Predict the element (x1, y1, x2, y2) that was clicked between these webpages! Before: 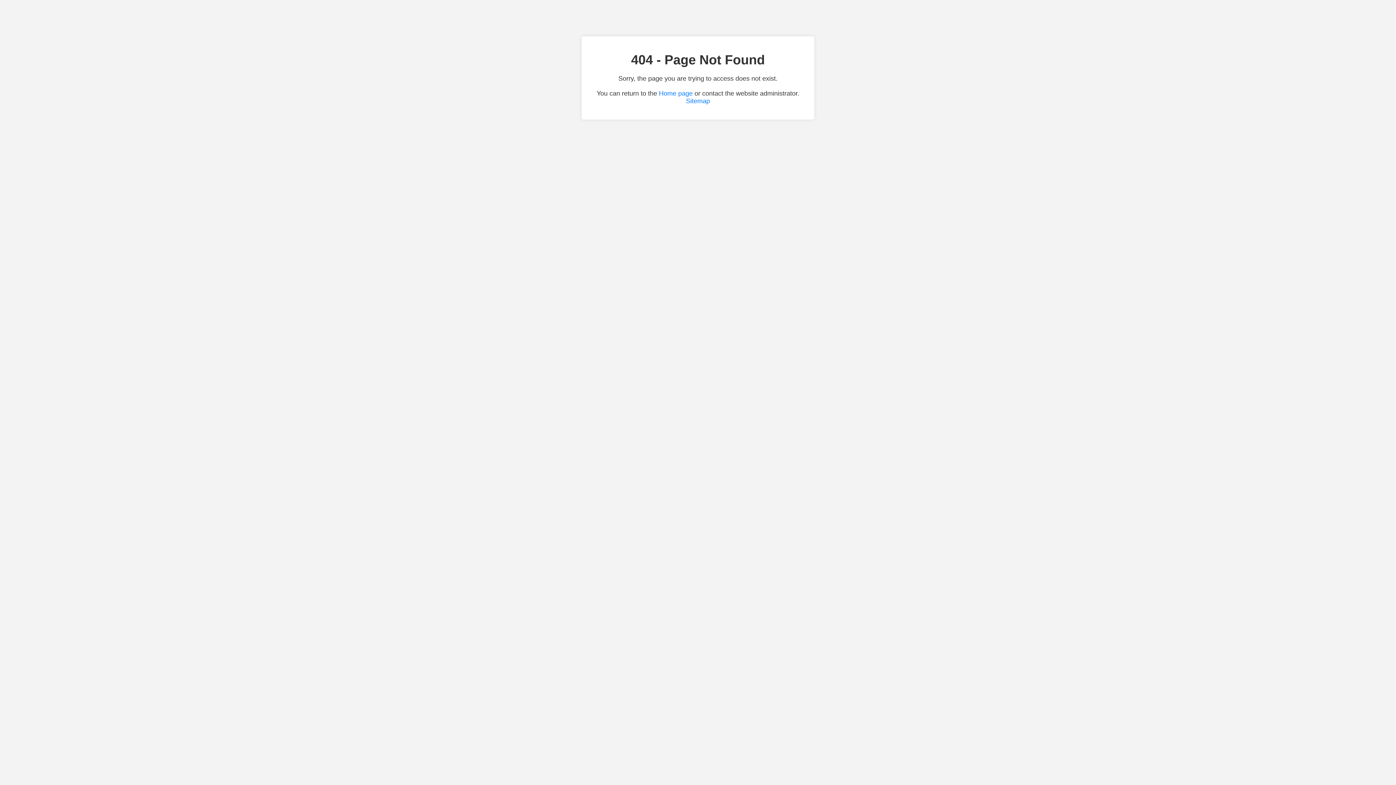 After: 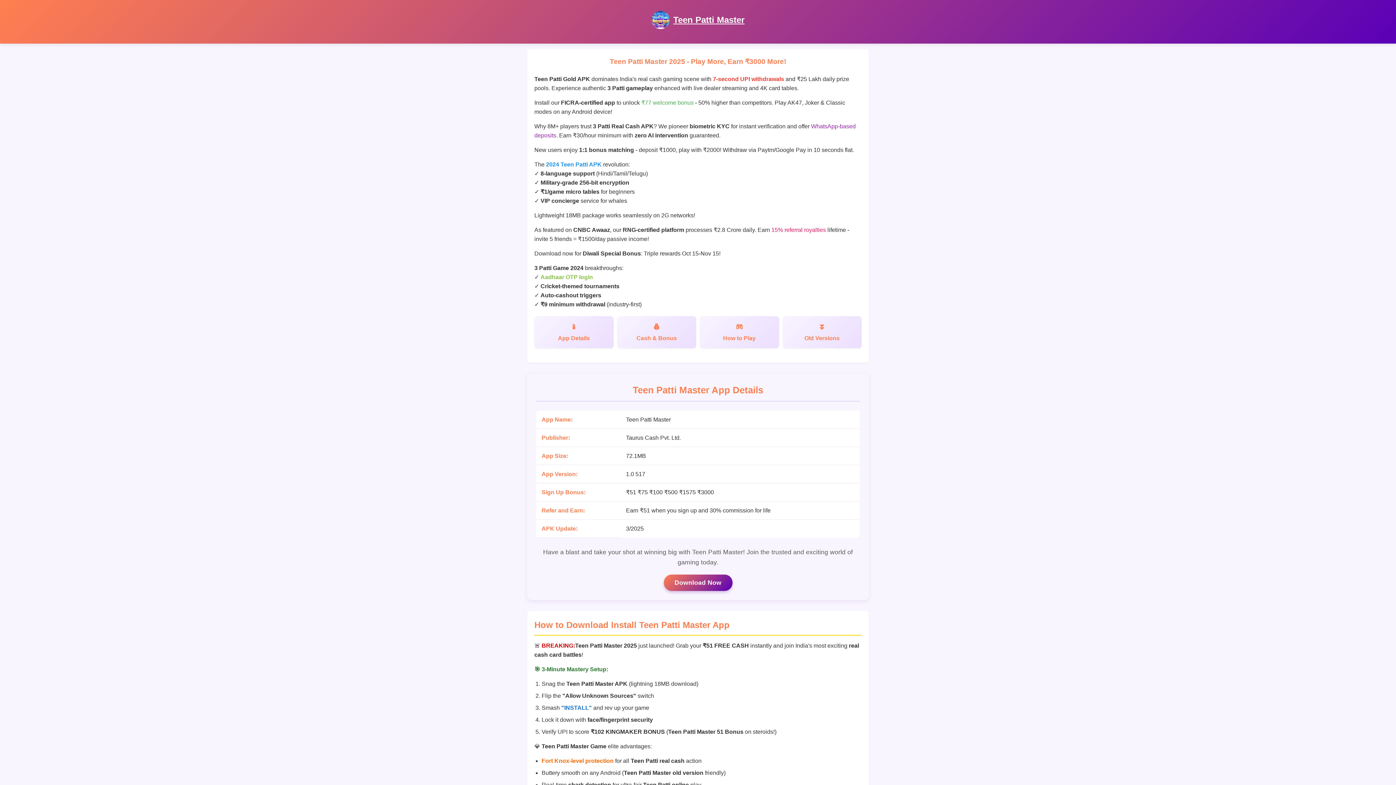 Action: bbox: (659, 89, 692, 97) label: Home page